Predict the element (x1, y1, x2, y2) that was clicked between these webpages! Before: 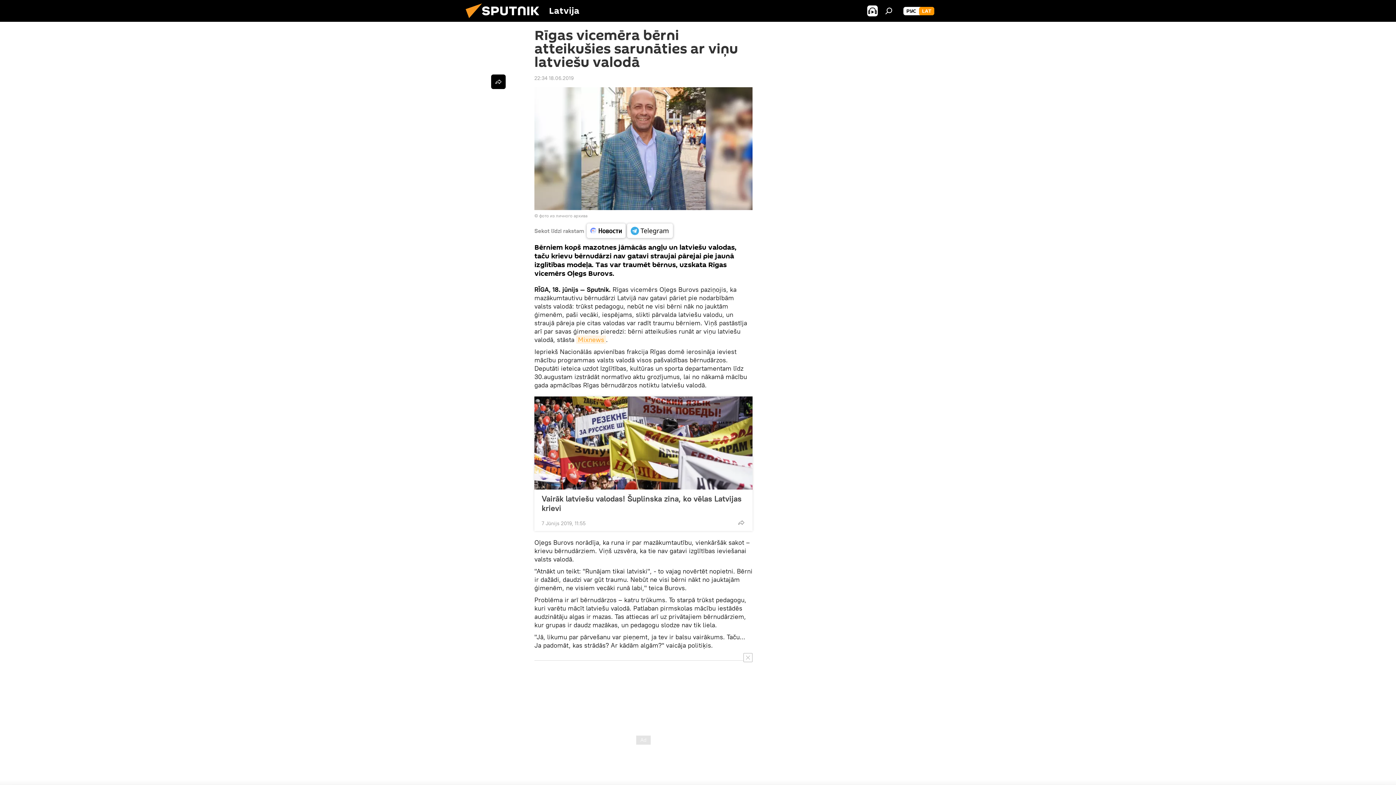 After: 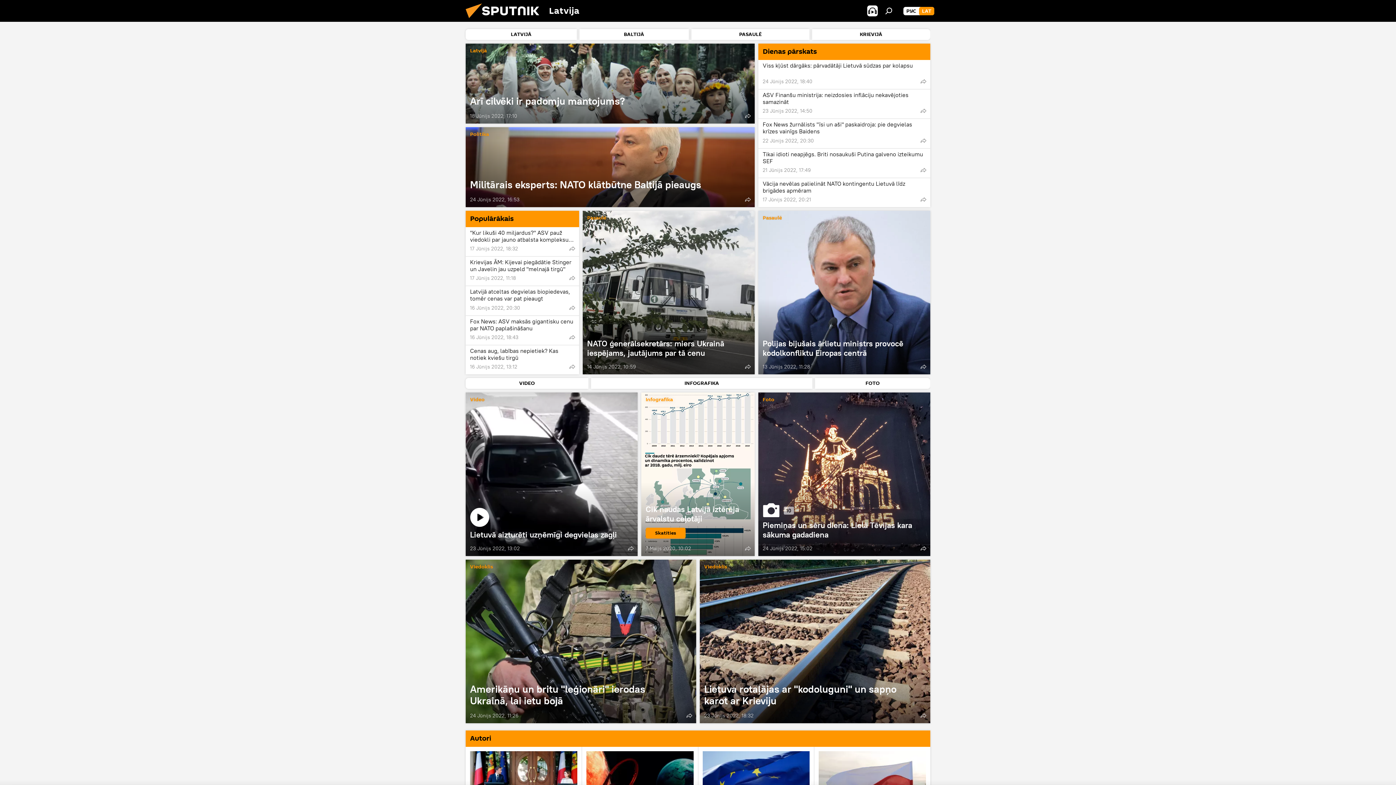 Action: bbox: (919, 6, 934, 15) label: LAT